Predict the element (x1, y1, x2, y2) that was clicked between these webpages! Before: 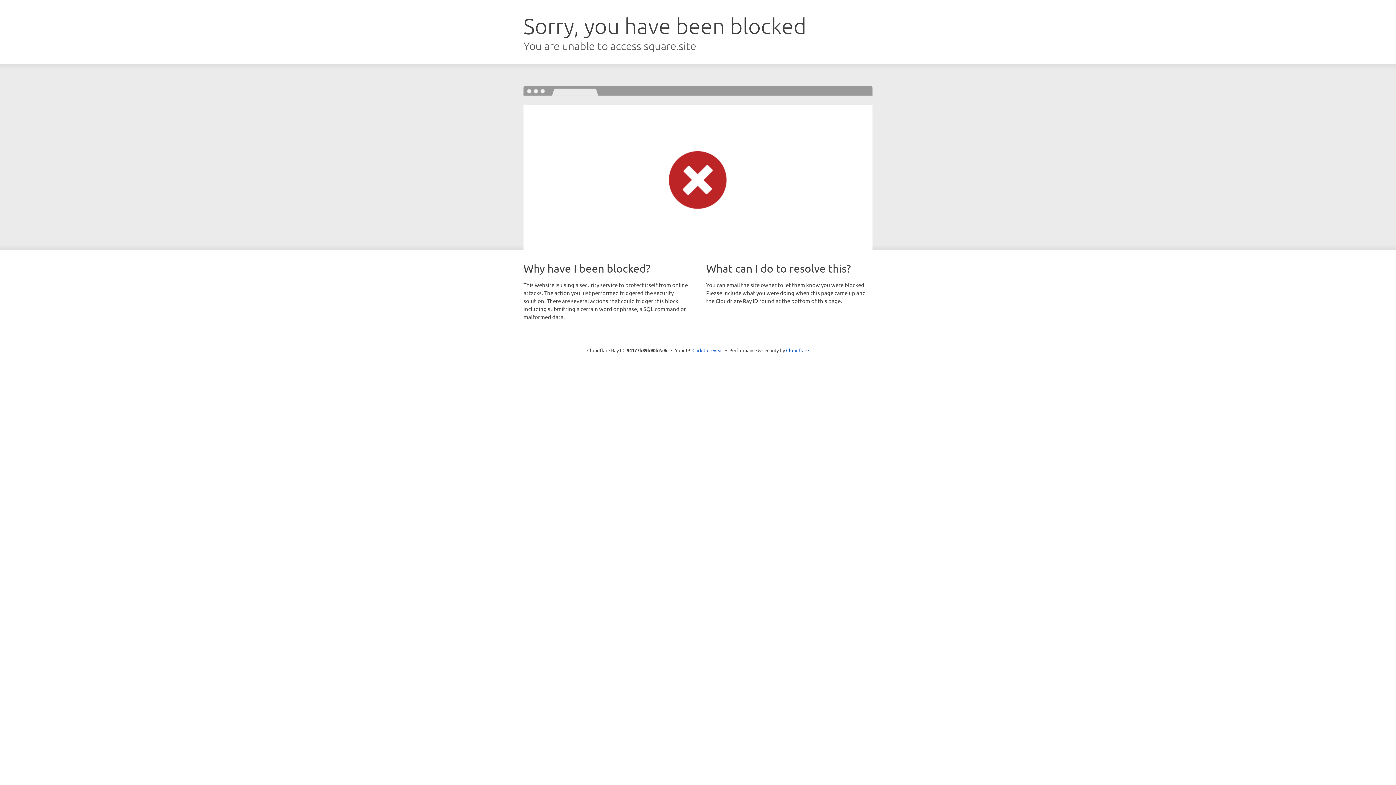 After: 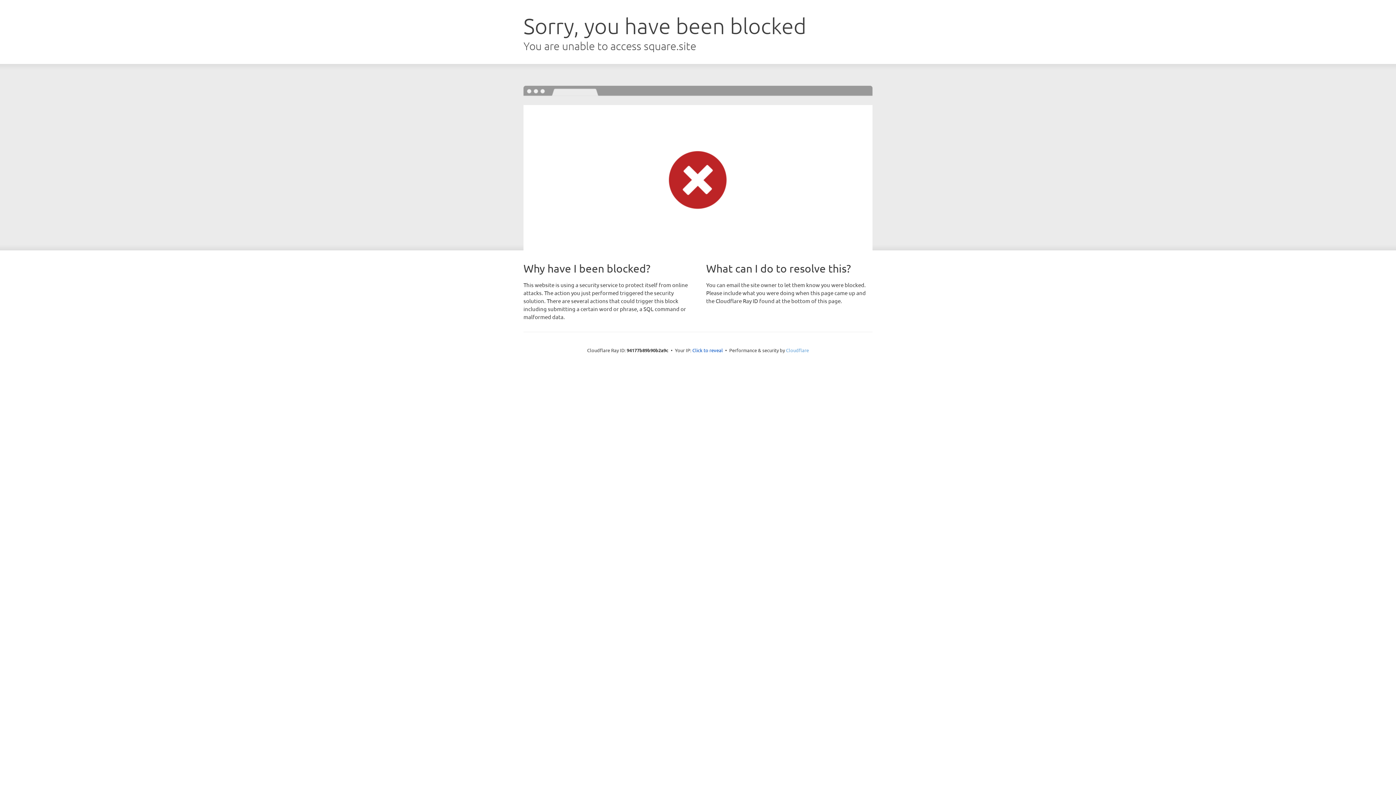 Action: bbox: (786, 347, 809, 353) label: Cloudflare